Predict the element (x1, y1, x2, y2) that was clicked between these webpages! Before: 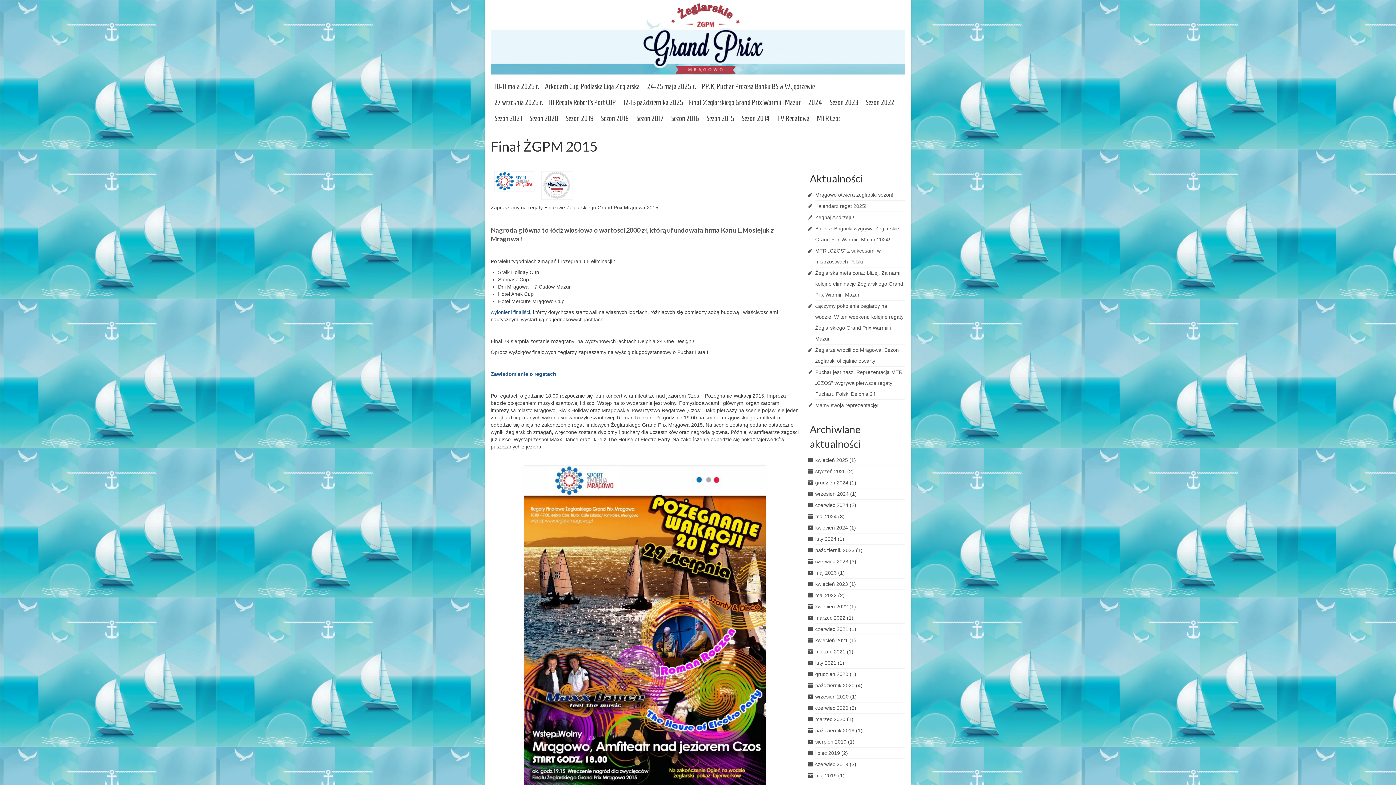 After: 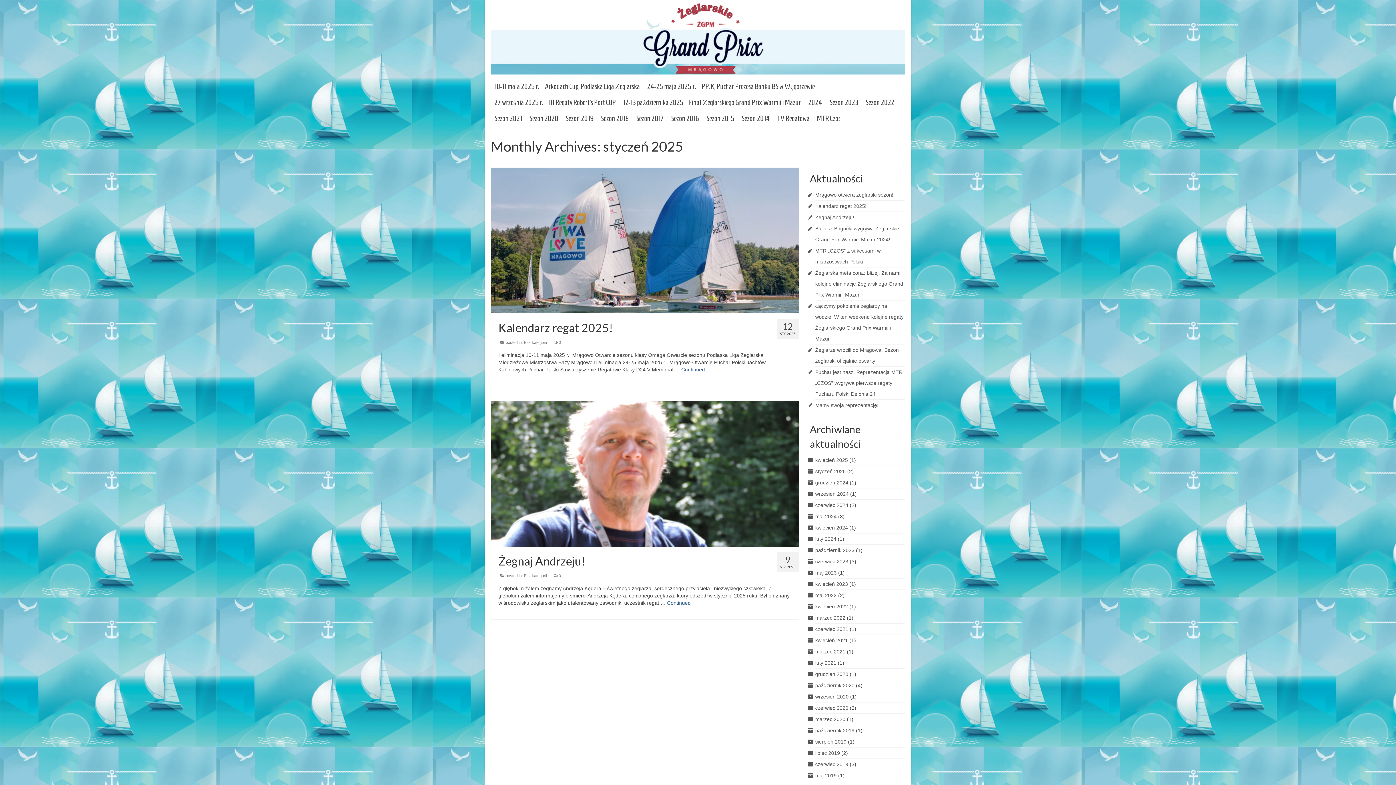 Action: bbox: (815, 468, 846, 474) label: styczeń 2025